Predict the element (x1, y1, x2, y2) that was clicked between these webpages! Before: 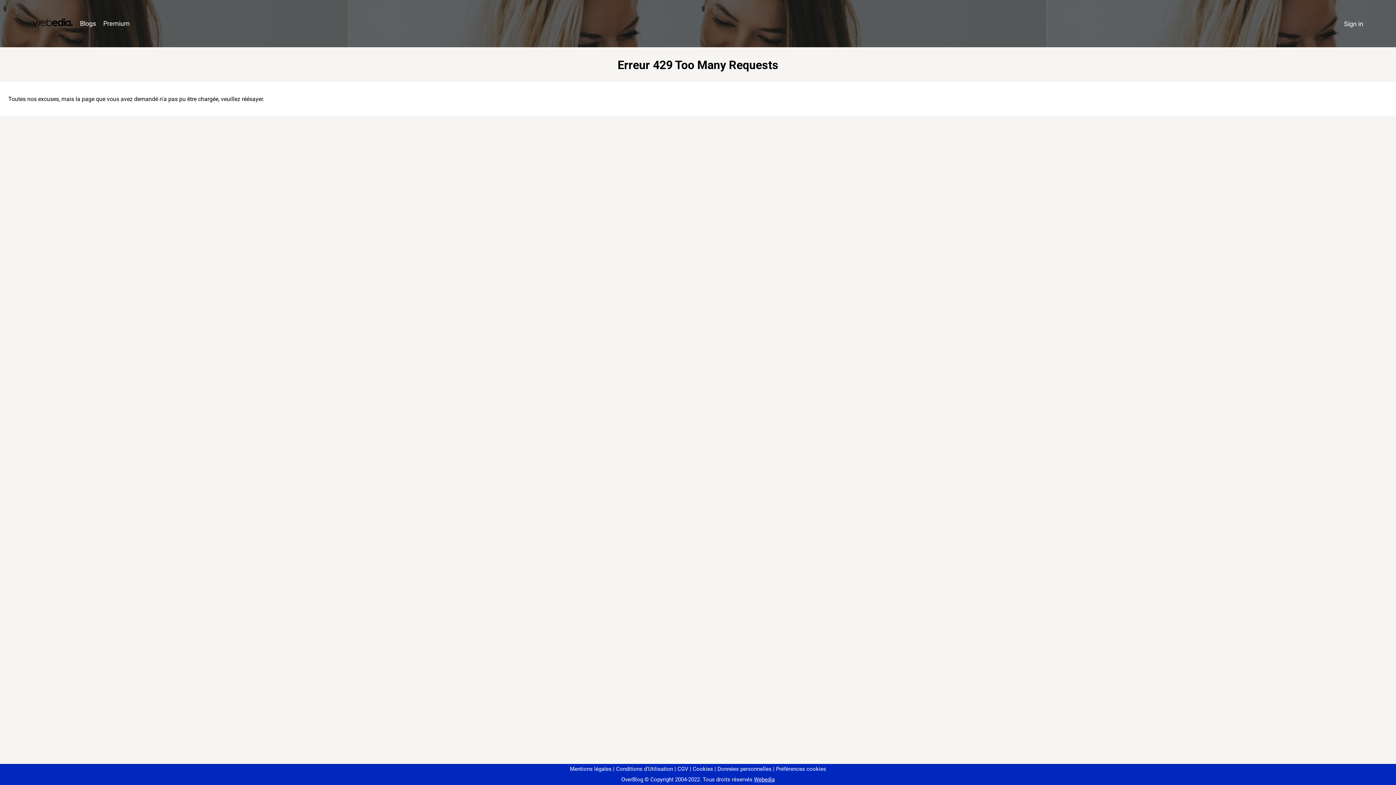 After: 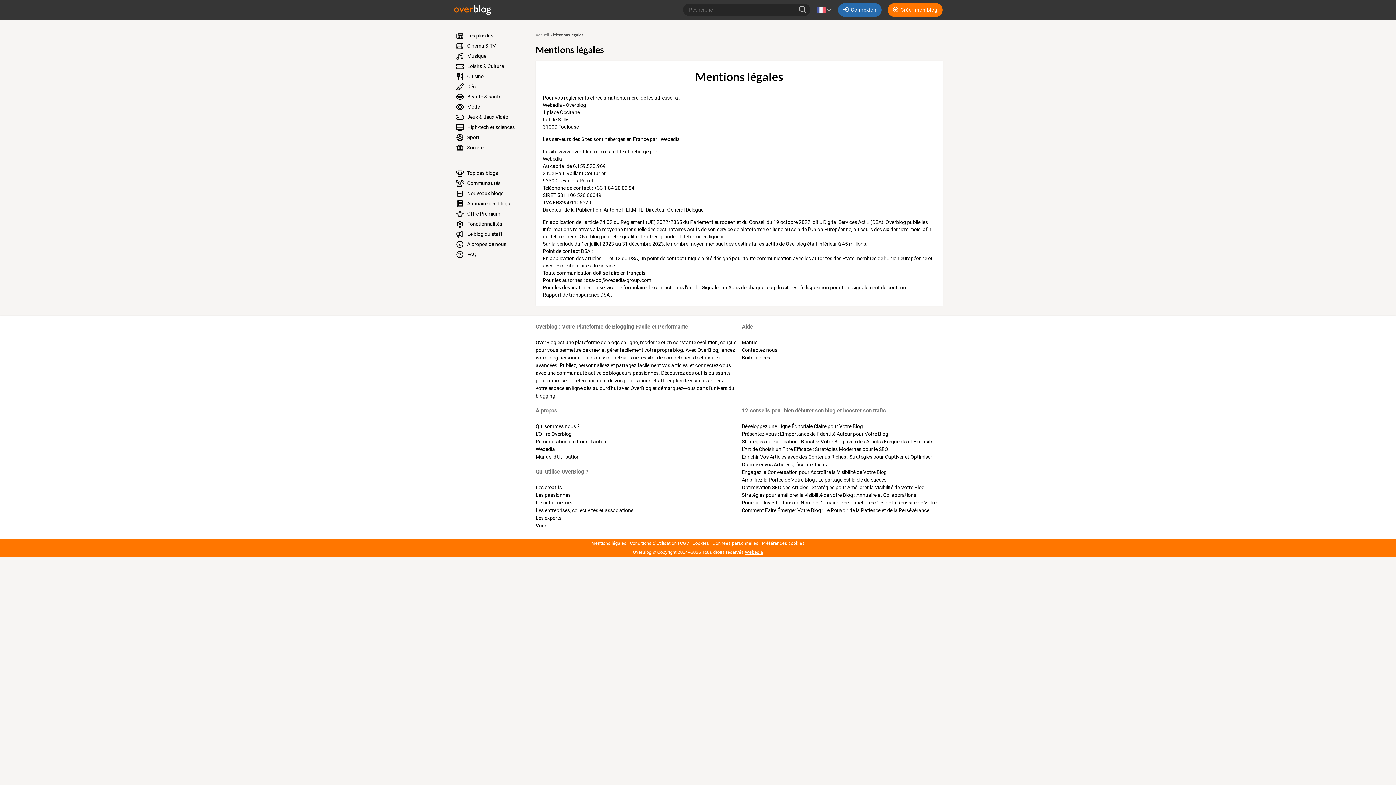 Action: label: Mentions légales bbox: (570, 766, 611, 772)